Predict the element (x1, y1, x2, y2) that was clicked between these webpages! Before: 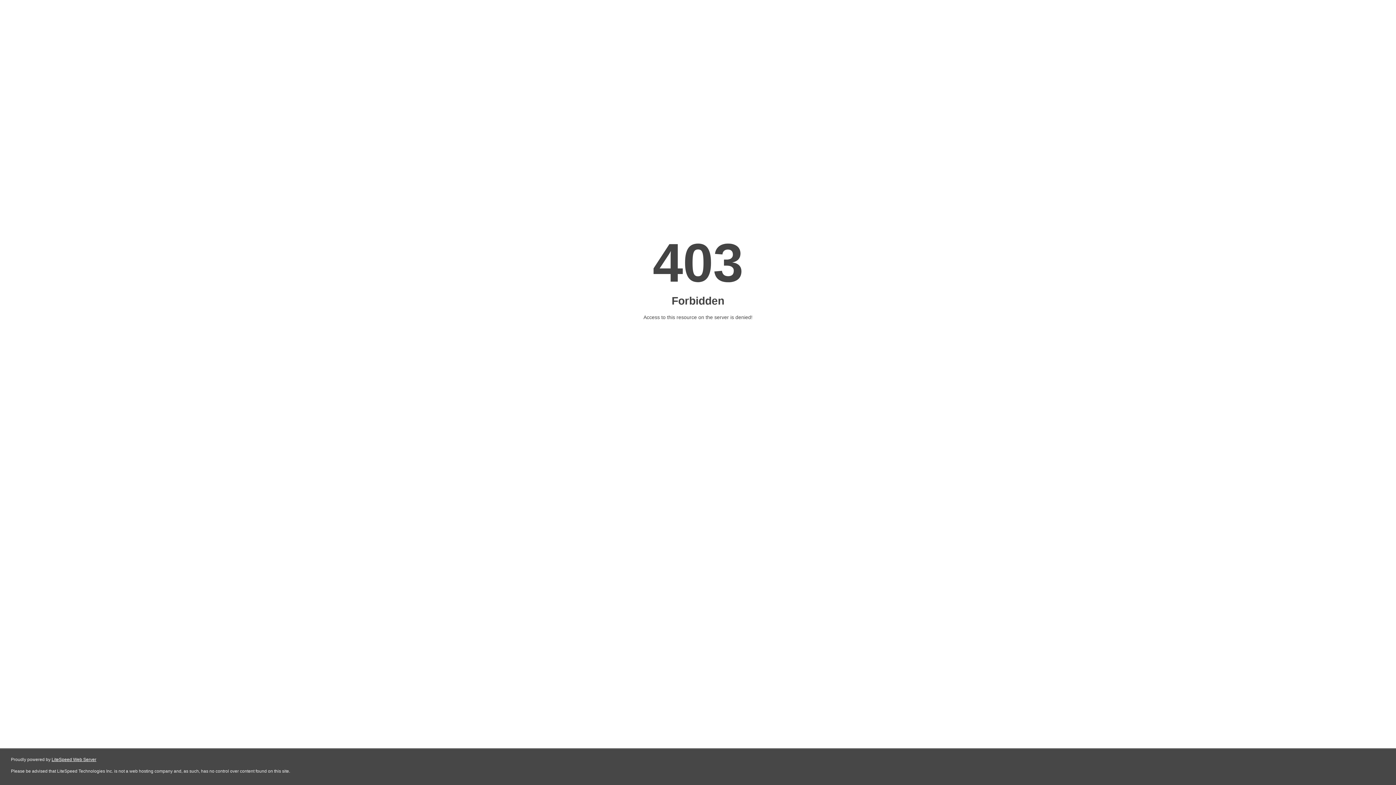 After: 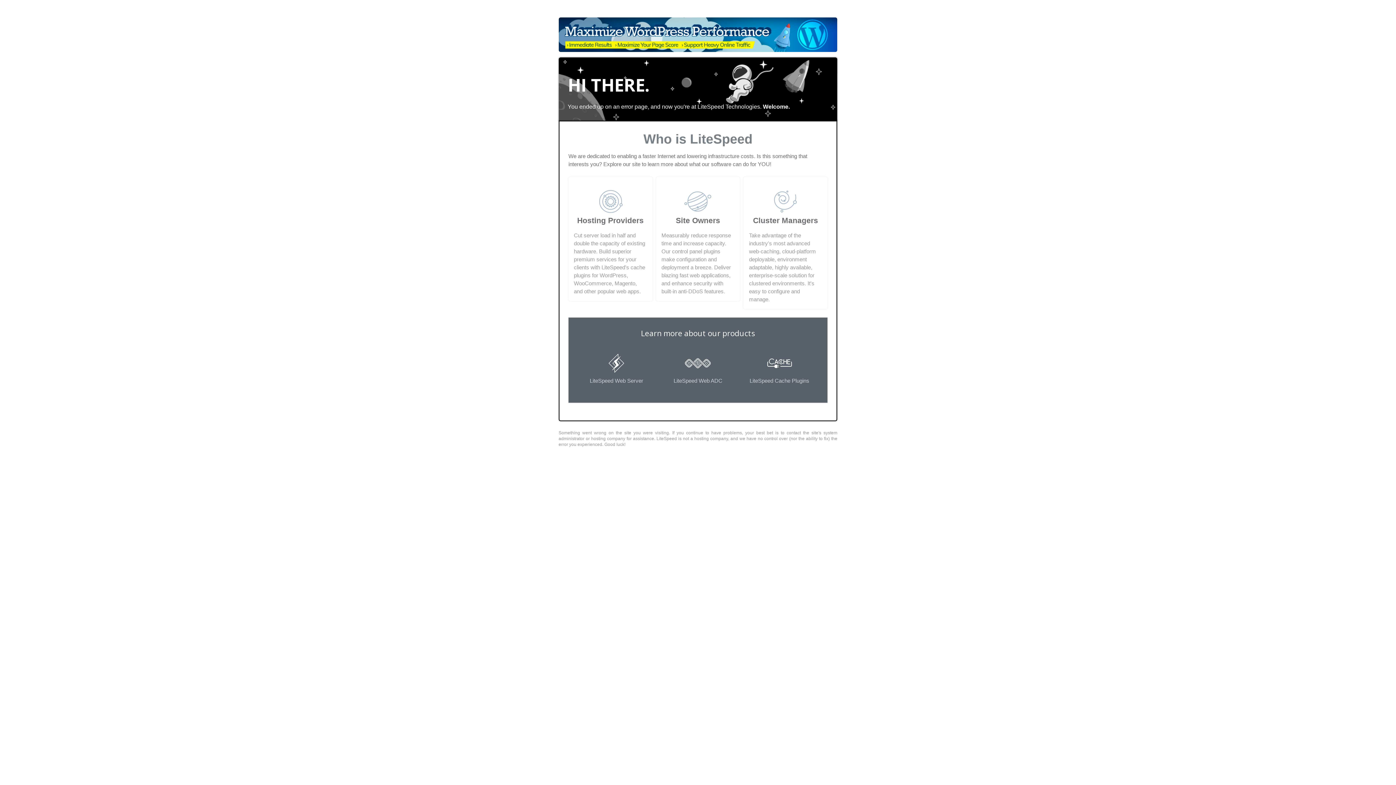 Action: label: LiteSpeed Web Server bbox: (51, 757, 96, 762)